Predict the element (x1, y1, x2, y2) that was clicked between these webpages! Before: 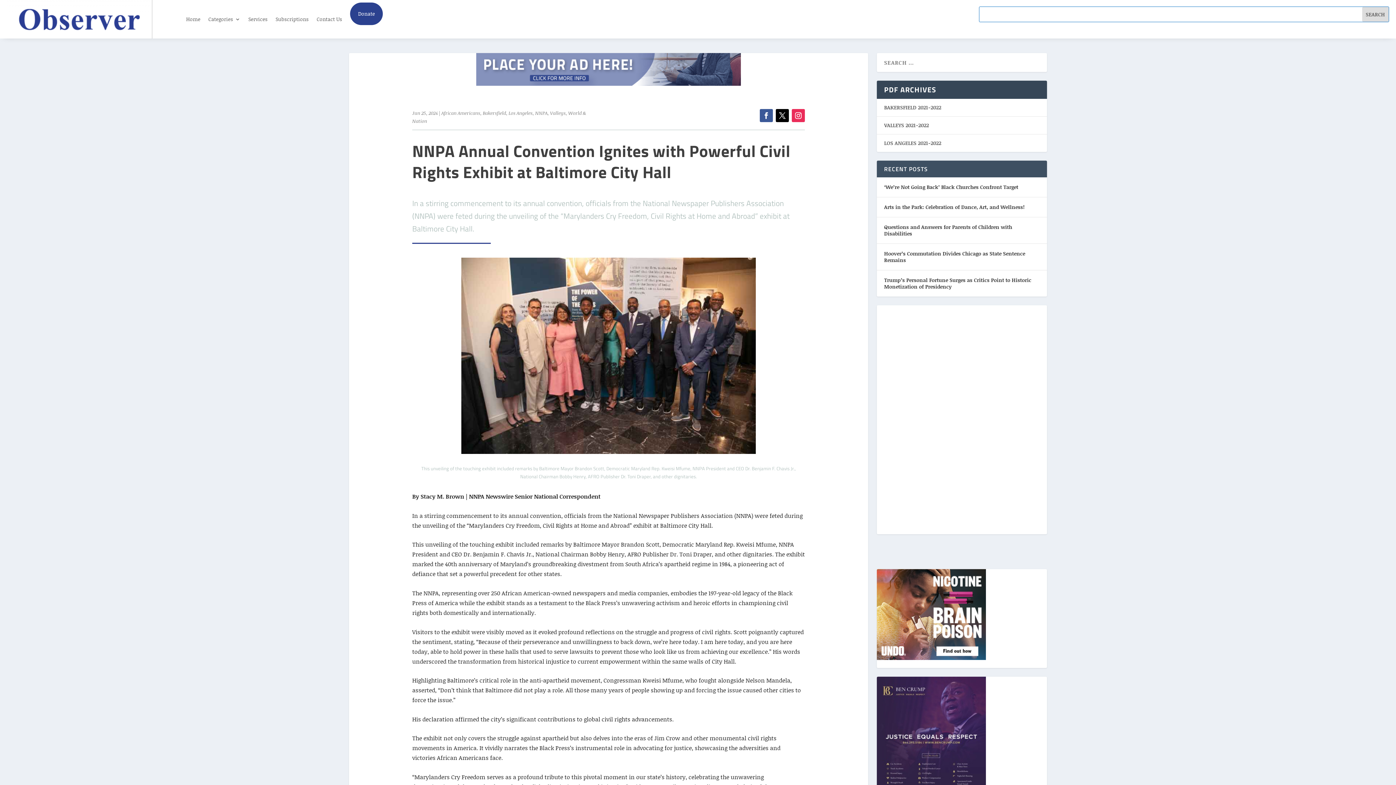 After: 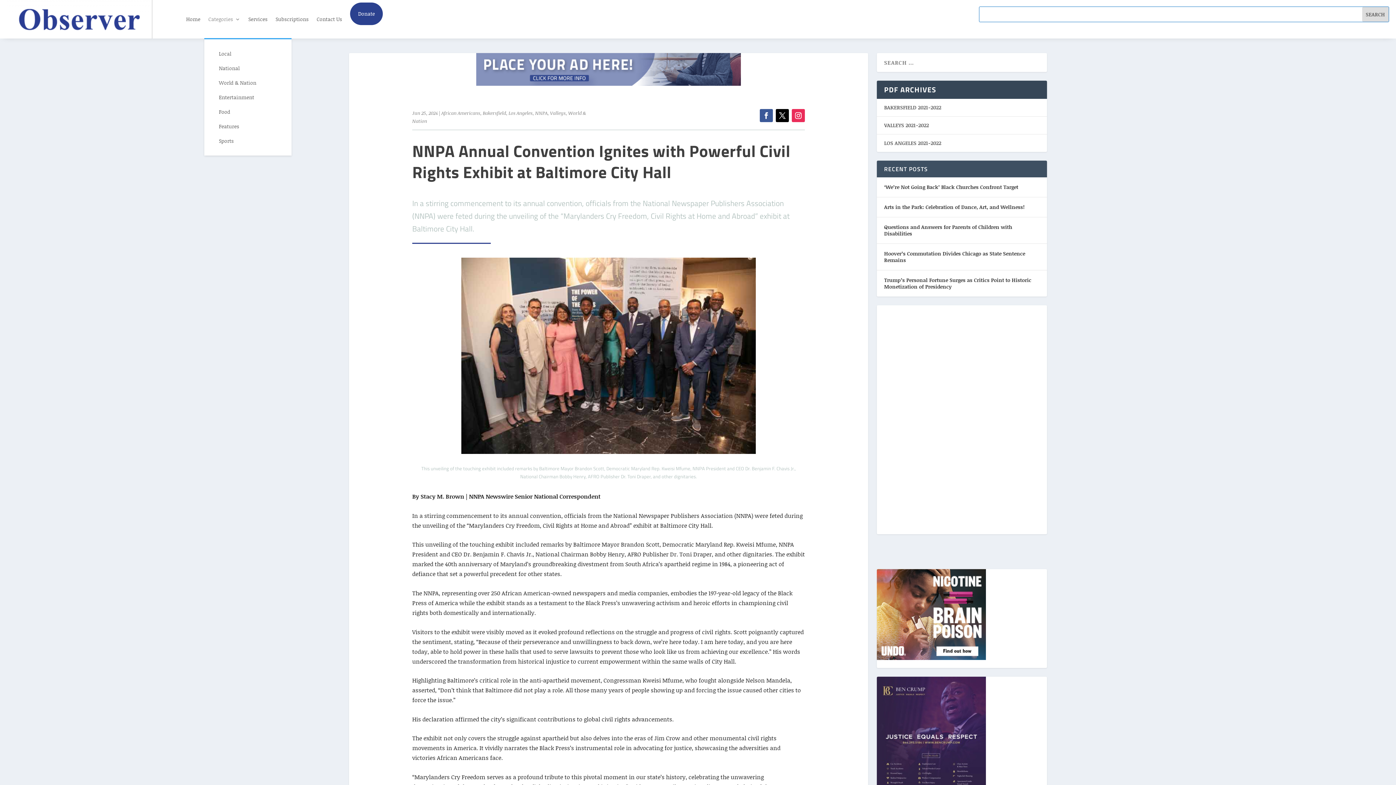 Action: label: Categories bbox: (208, 0, 240, 38)